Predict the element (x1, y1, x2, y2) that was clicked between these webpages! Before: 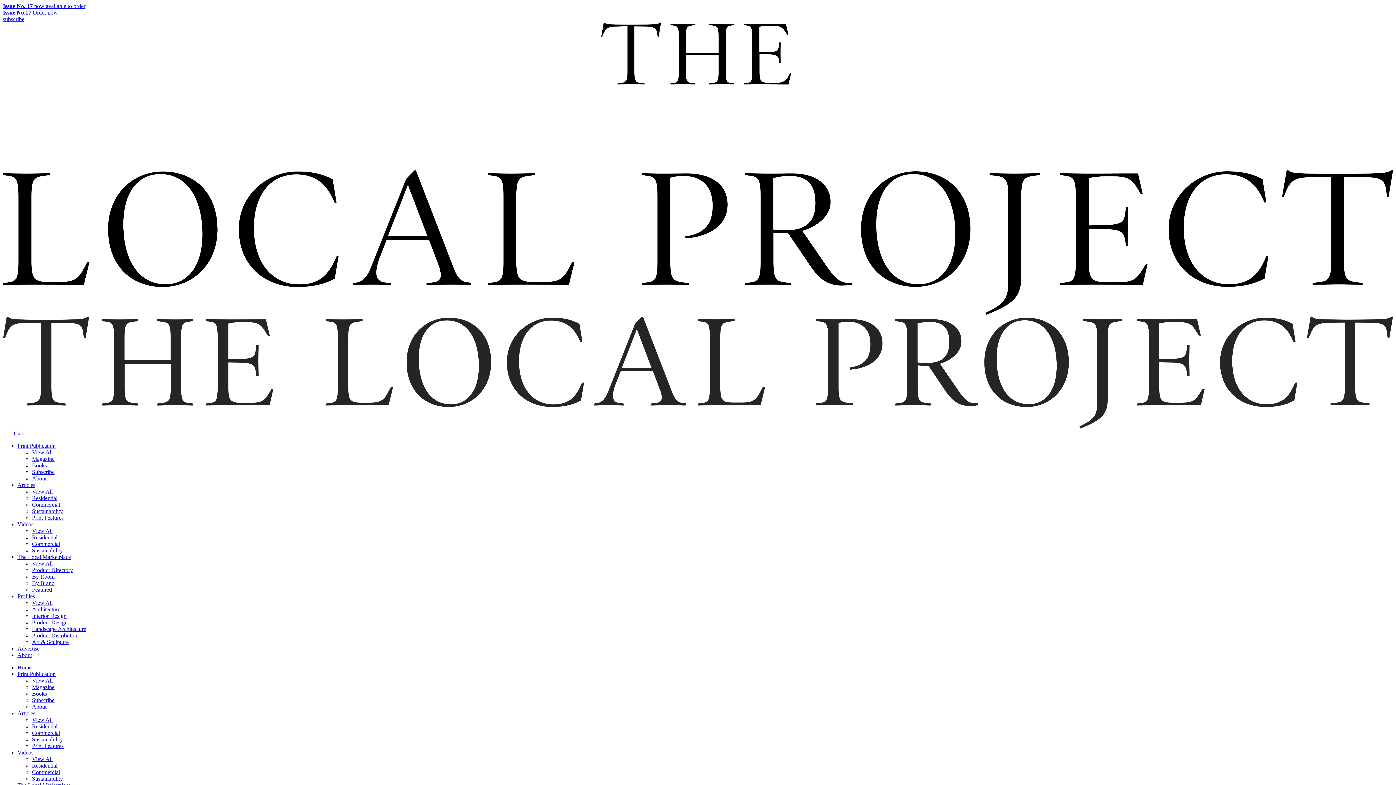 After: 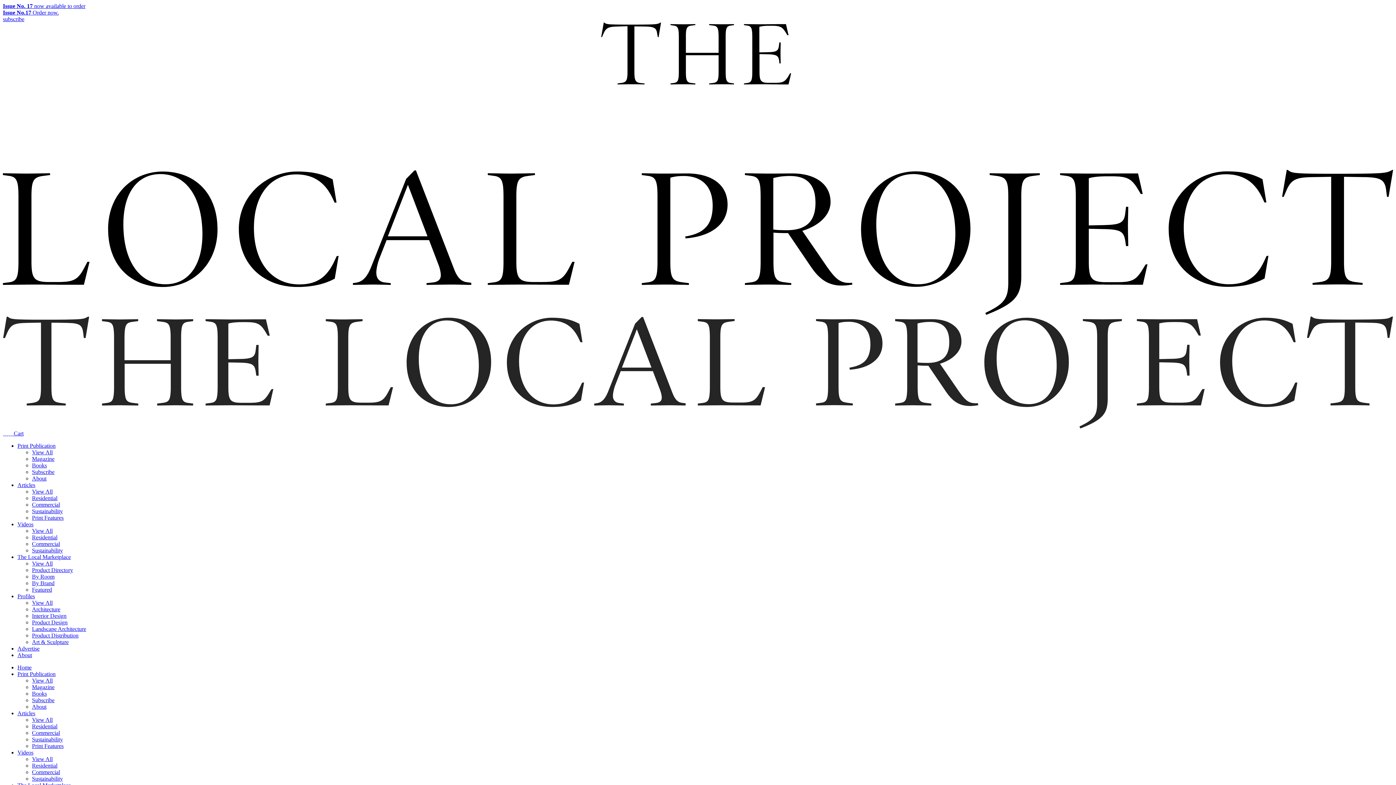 Action: bbox: (32, 560, 52, 566) label: View All